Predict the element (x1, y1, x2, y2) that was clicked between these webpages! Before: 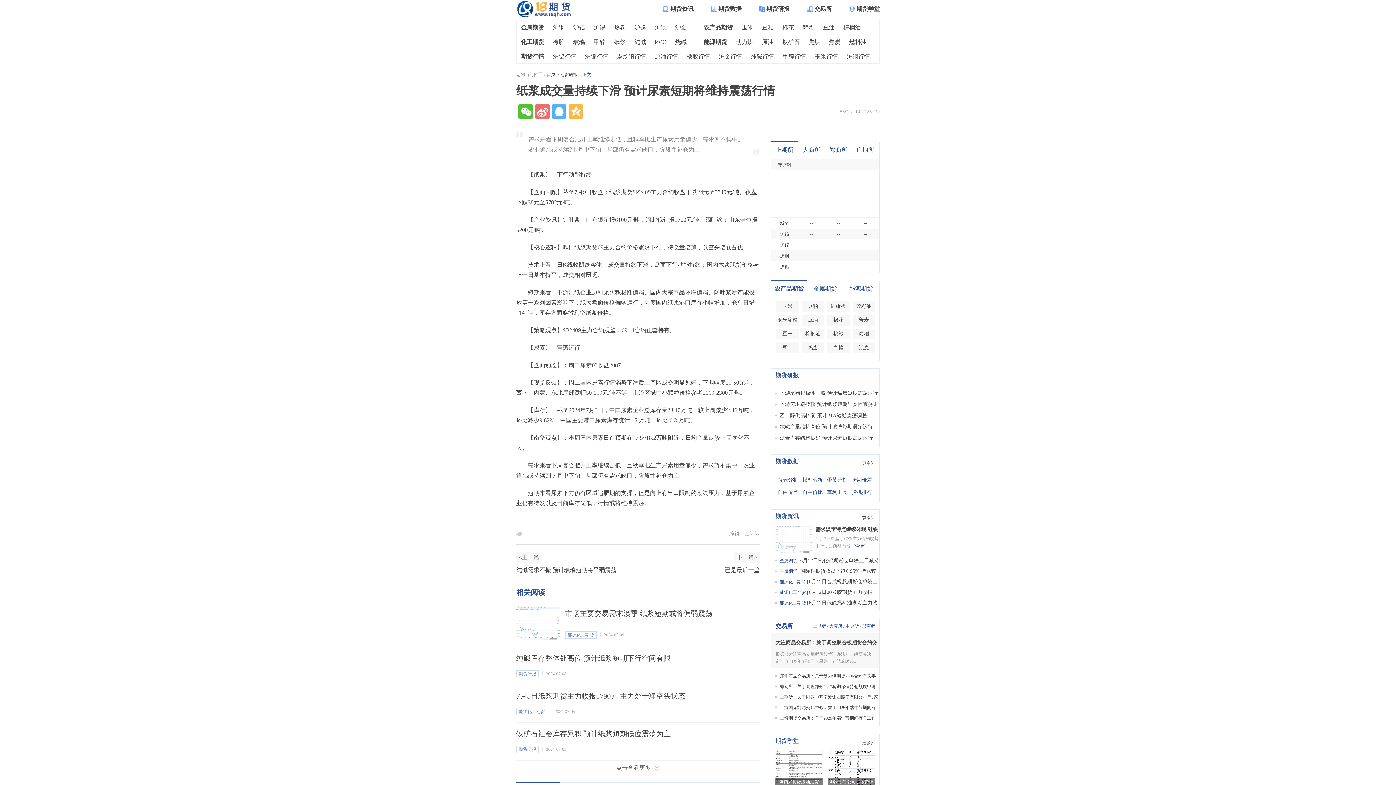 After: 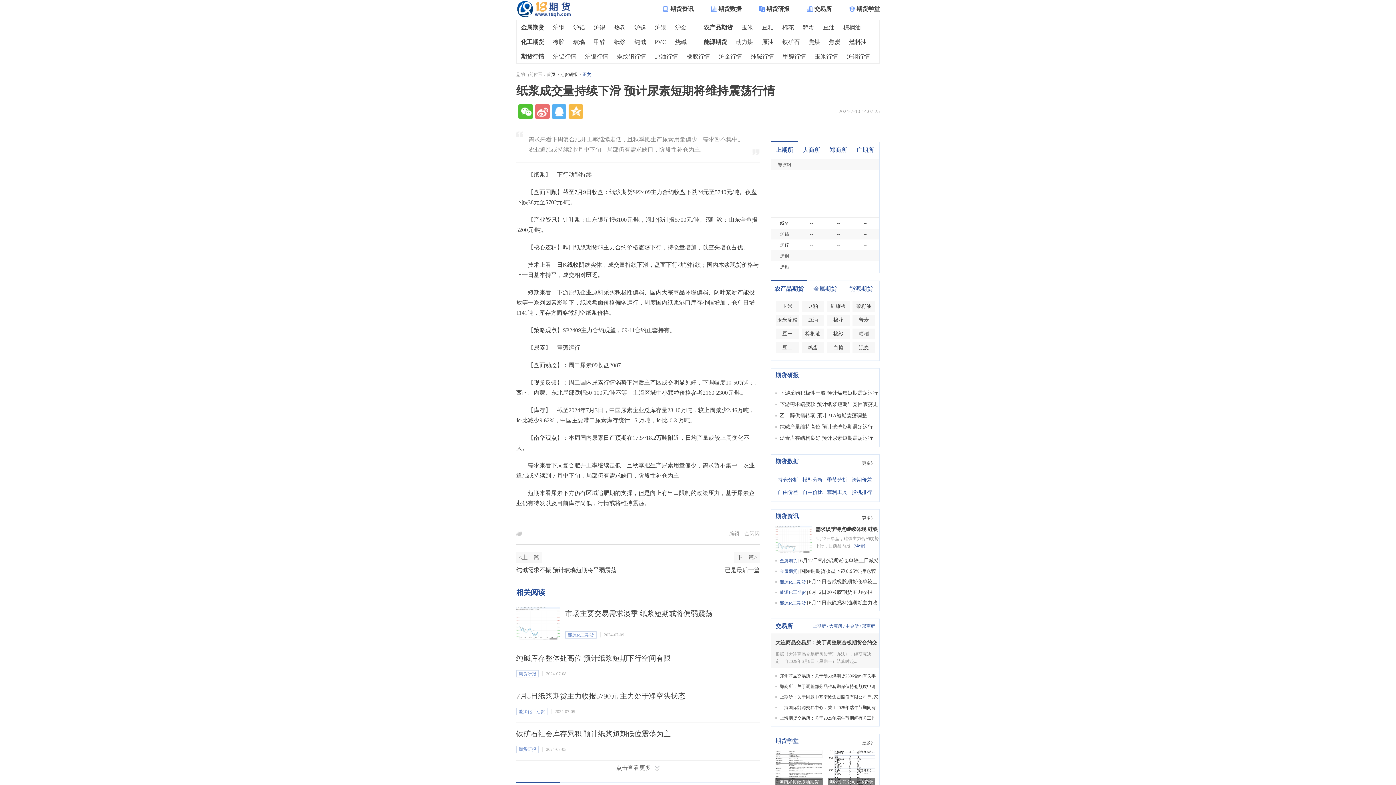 Action: label: 期货数据 bbox: (775, 458, 798, 465)